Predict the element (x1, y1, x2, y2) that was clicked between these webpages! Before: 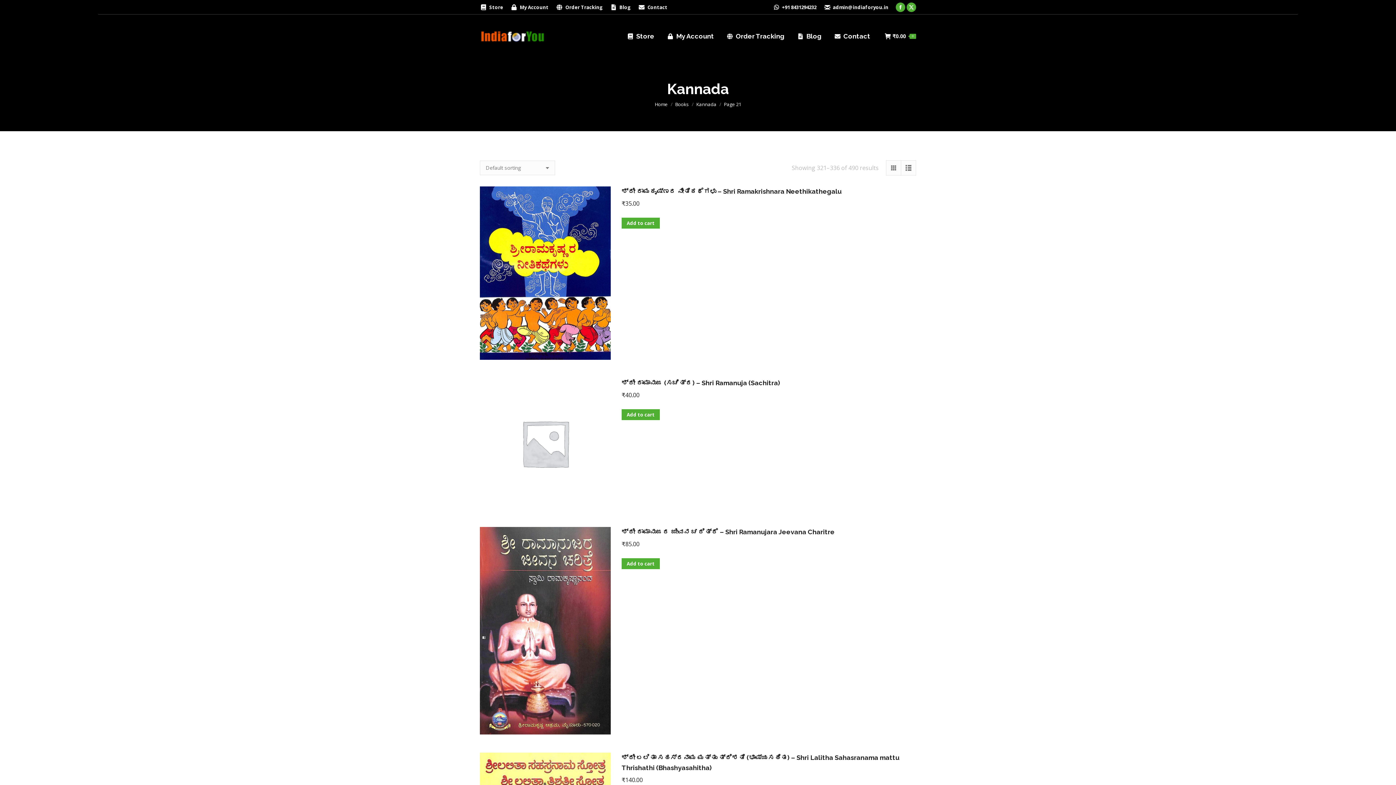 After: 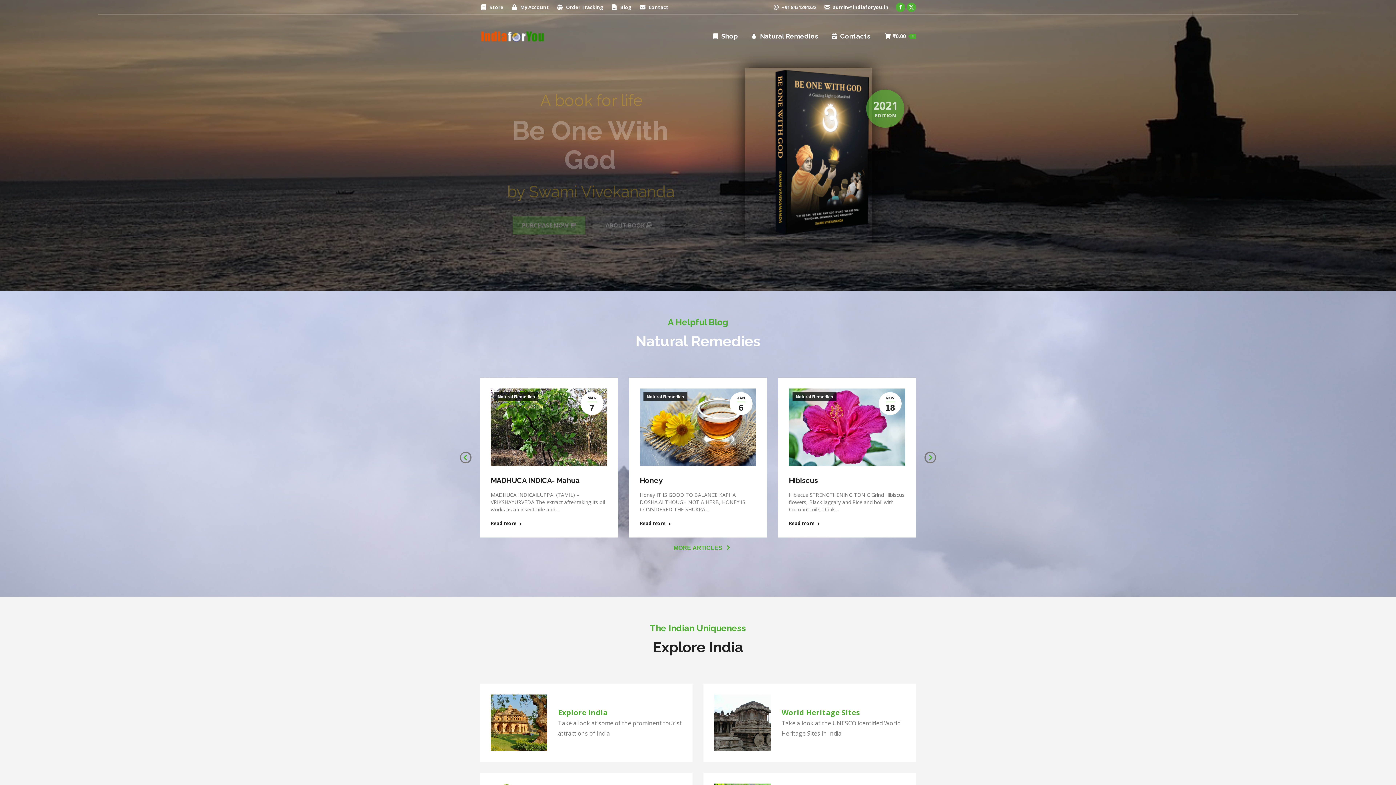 Action: label: Home bbox: (654, 101, 668, 107)